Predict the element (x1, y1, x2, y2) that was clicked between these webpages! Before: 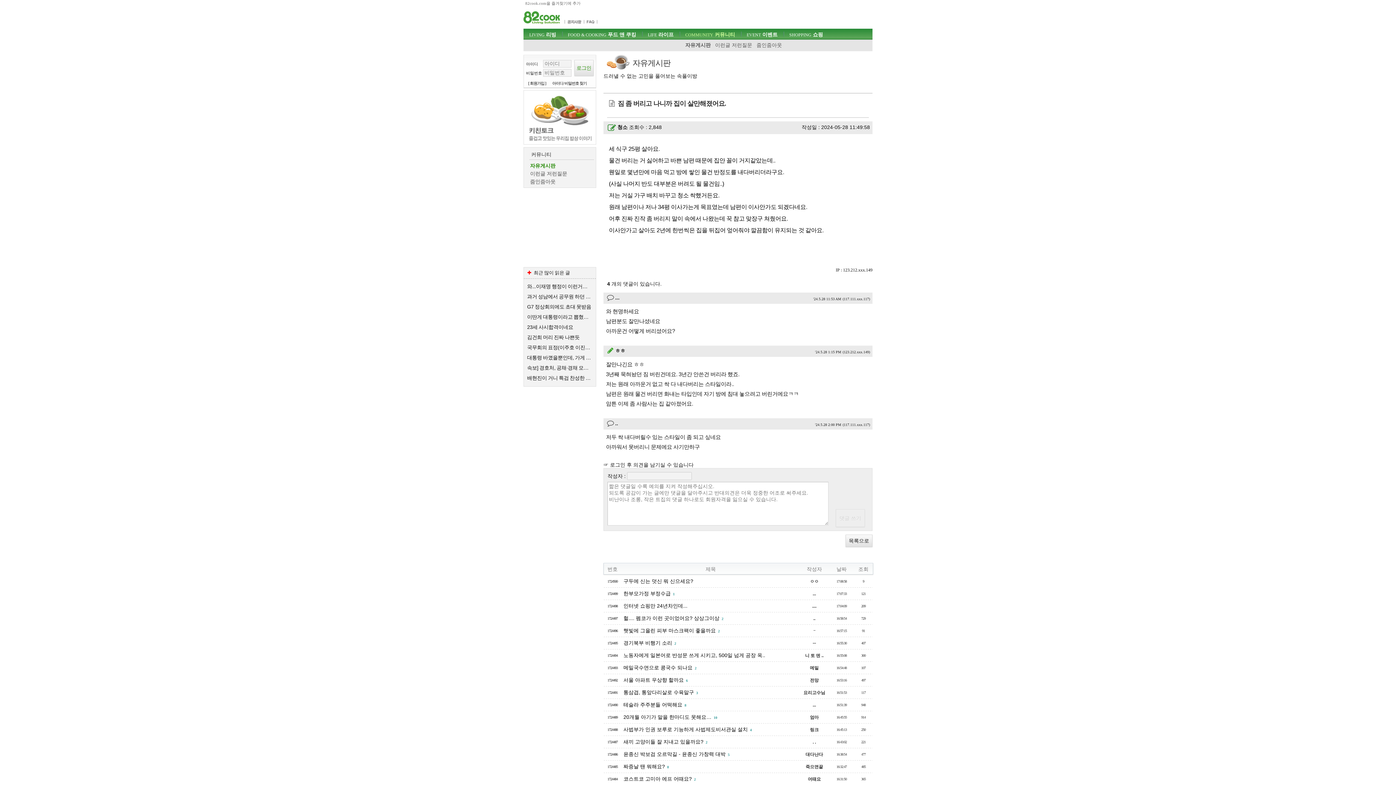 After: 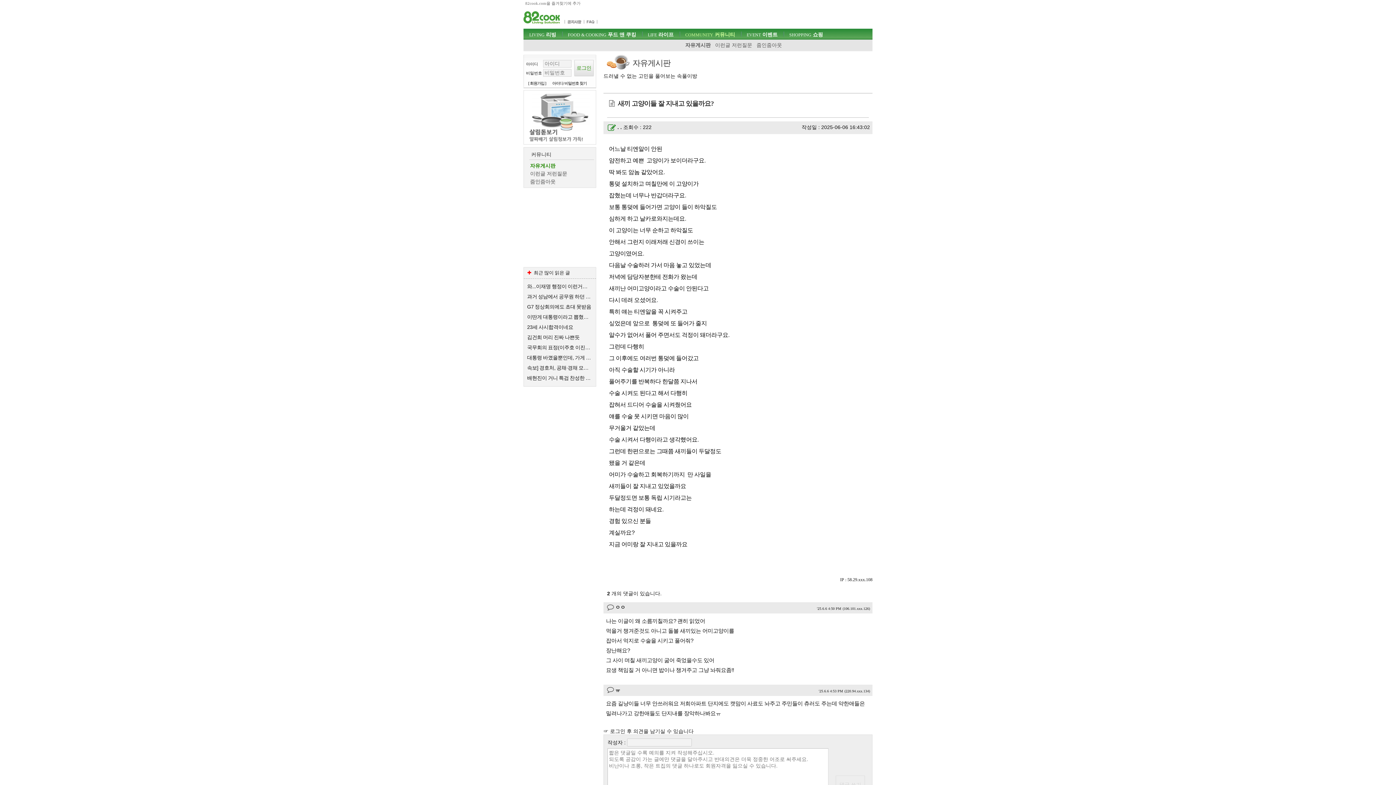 Action: bbox: (607, 740, 617, 744) label: 1724487